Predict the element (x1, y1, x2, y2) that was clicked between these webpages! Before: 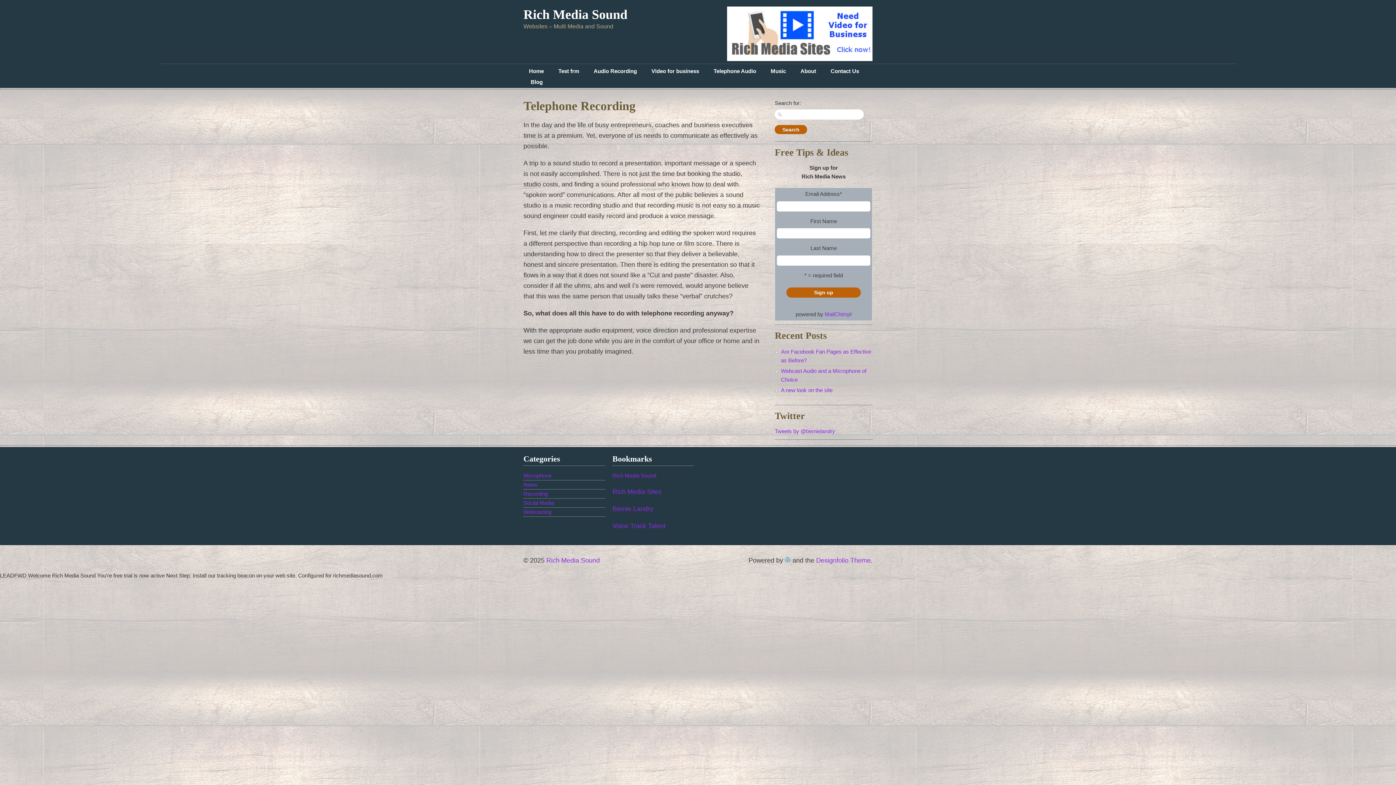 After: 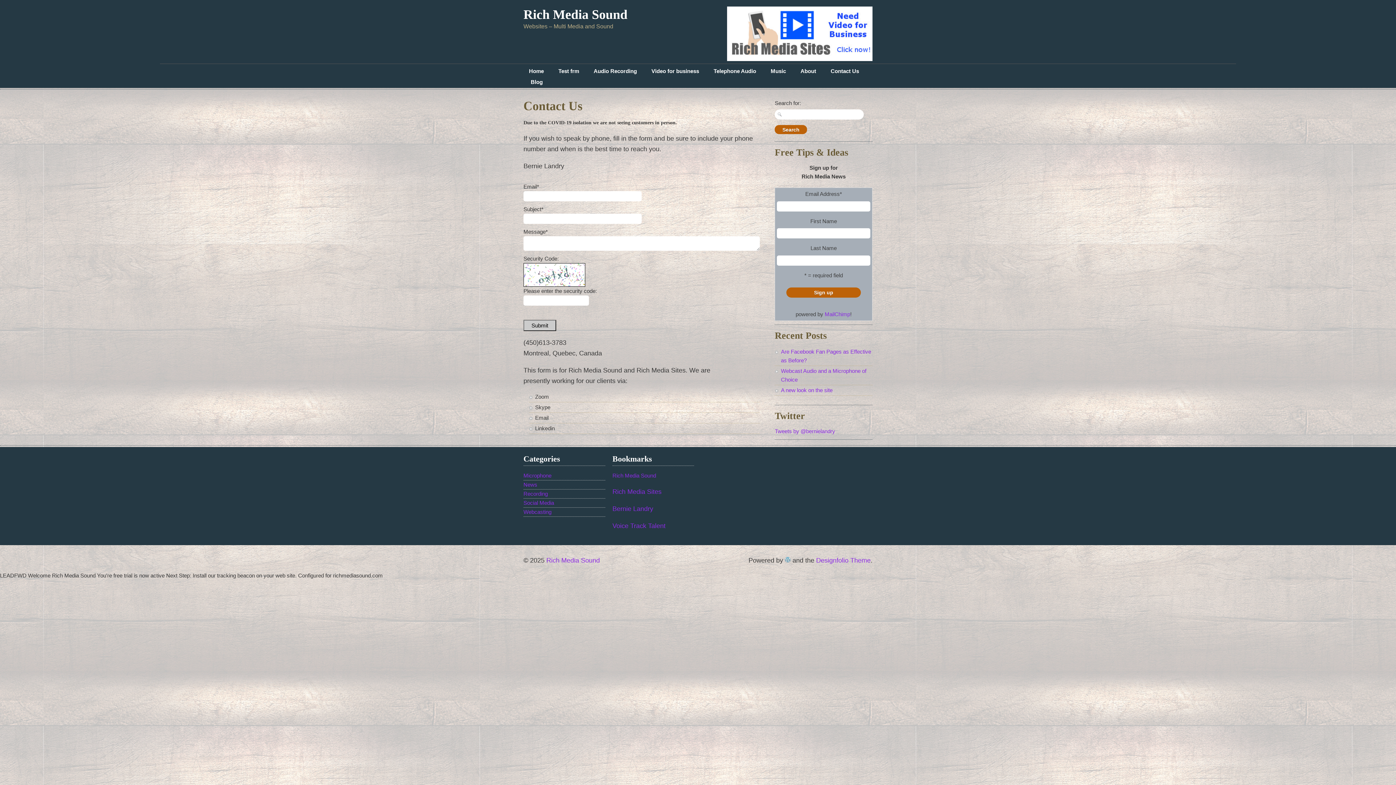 Action: bbox: (825, 65, 864, 76) label: Contact Us